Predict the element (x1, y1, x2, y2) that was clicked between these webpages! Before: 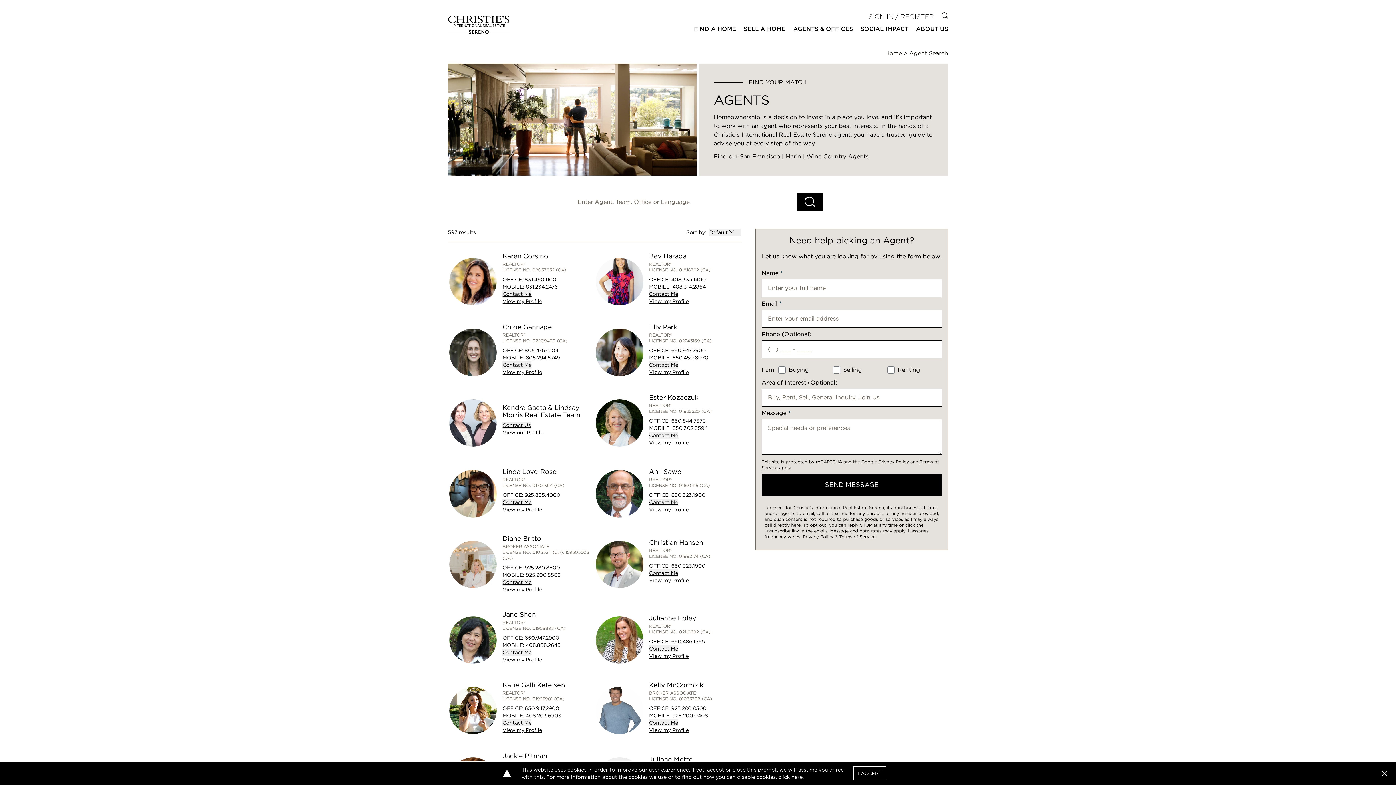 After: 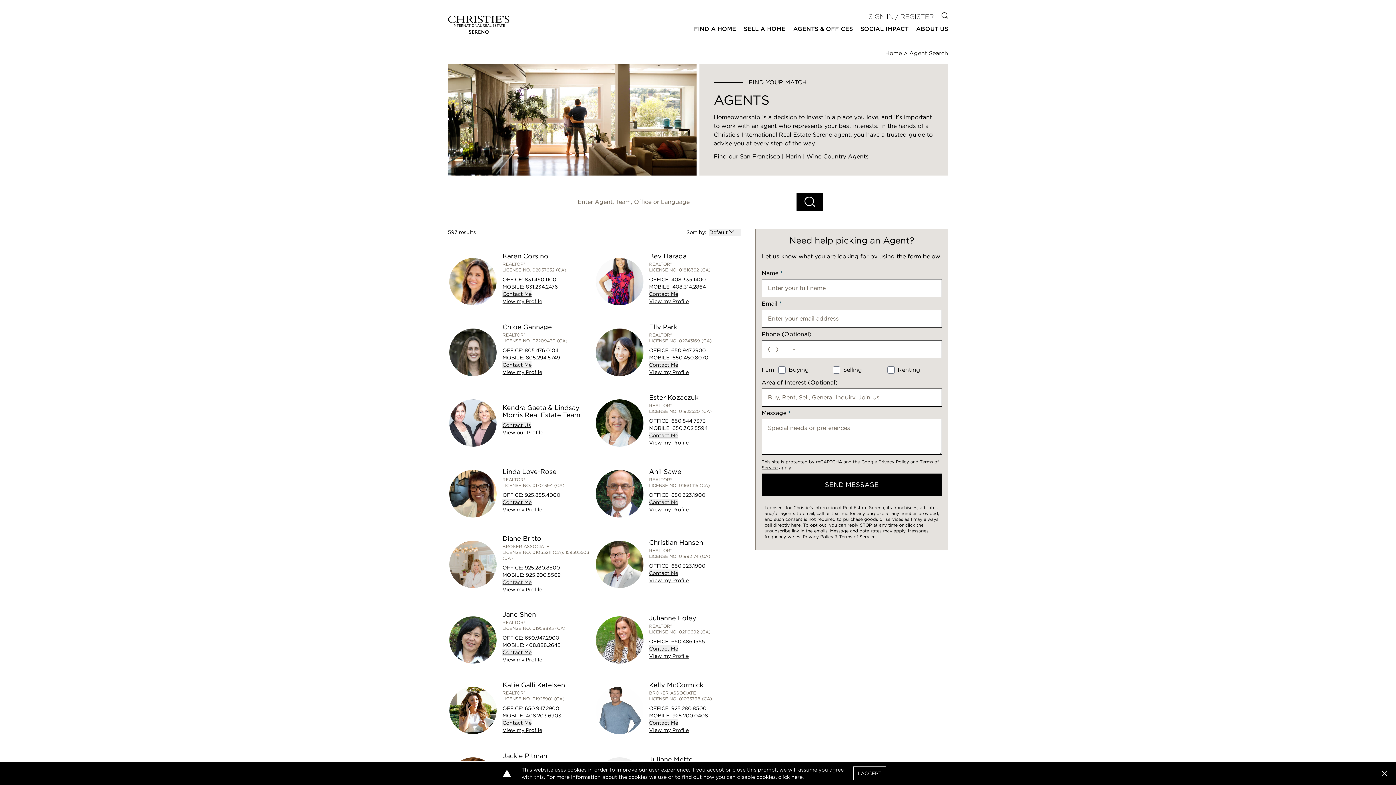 Action: label: Contact Me bbox: (502, 578, 531, 586)